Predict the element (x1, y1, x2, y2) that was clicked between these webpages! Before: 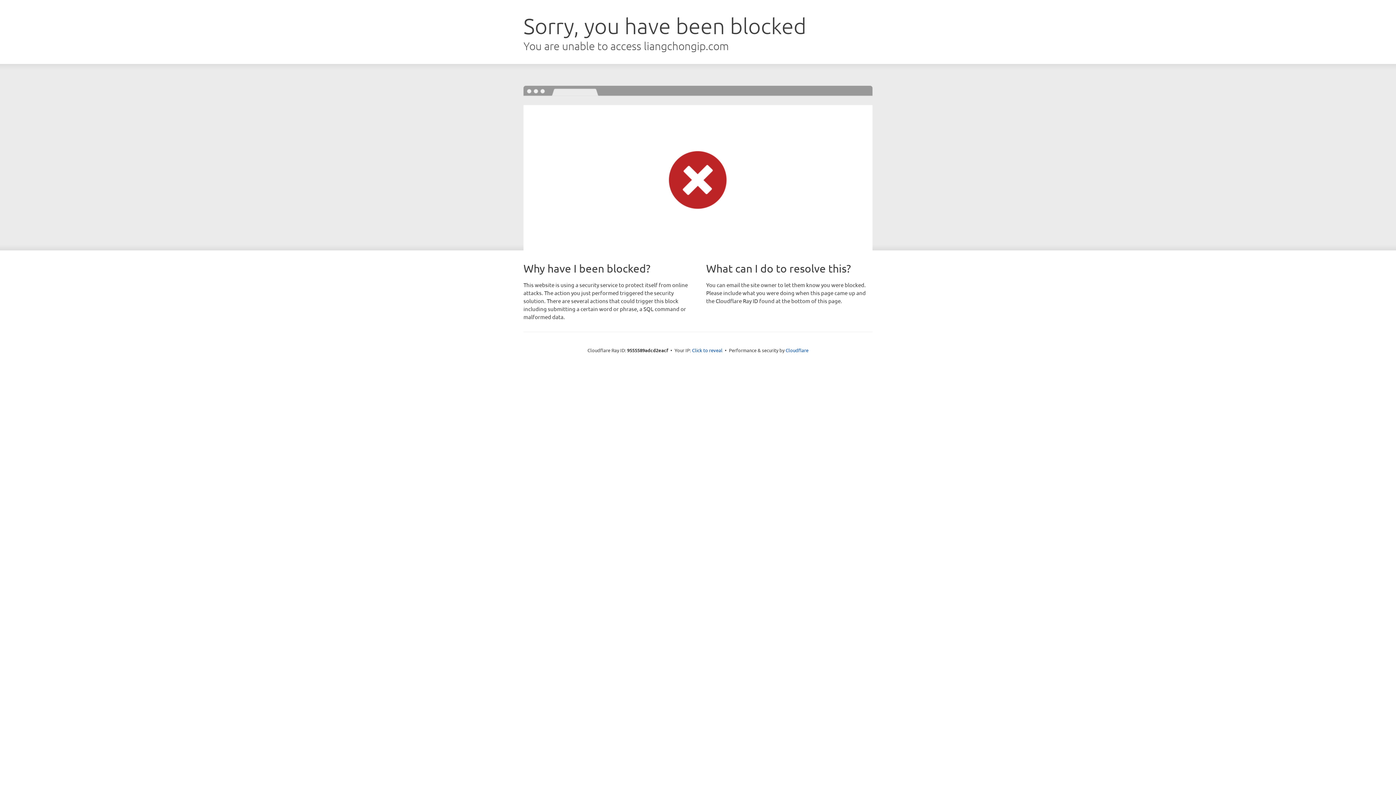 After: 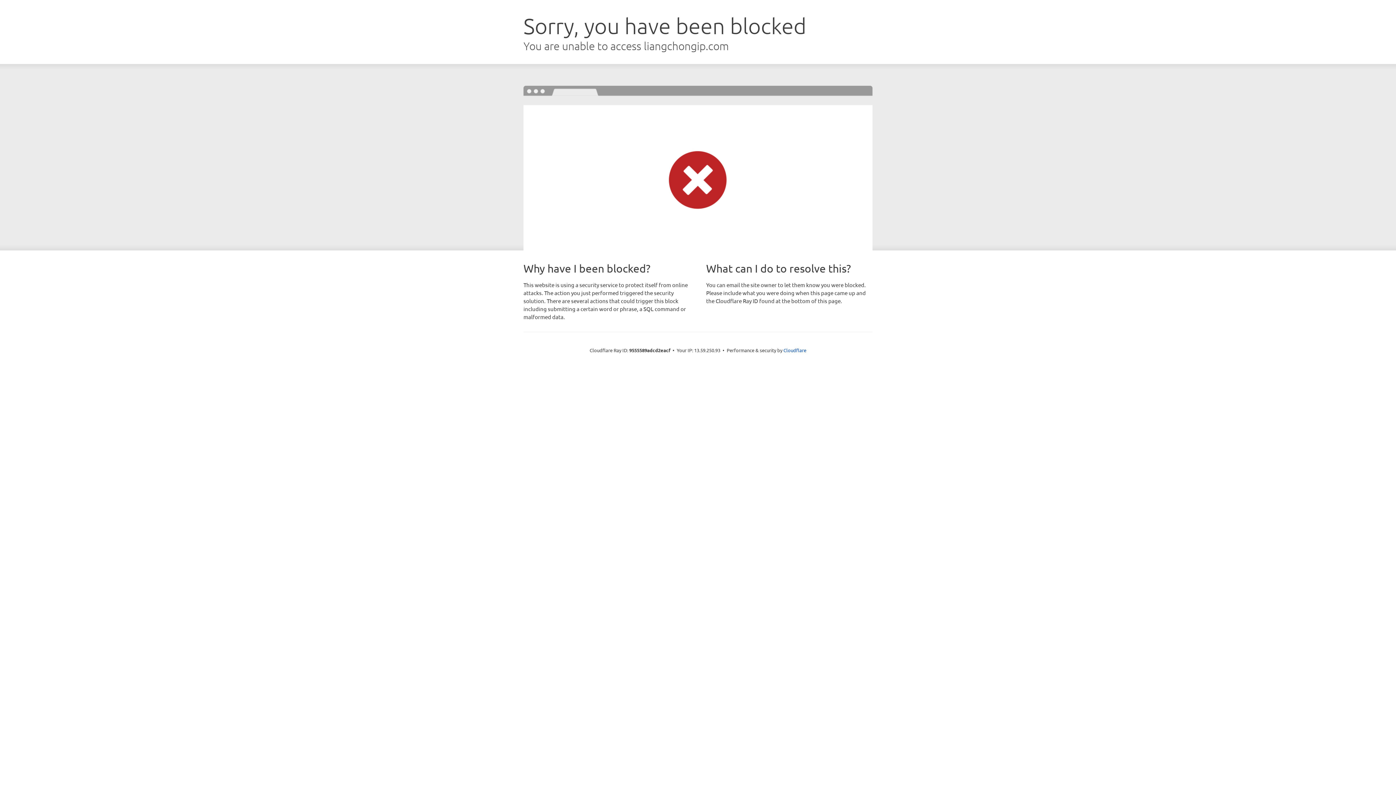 Action: label: Click to reveal bbox: (692, 346, 722, 353)